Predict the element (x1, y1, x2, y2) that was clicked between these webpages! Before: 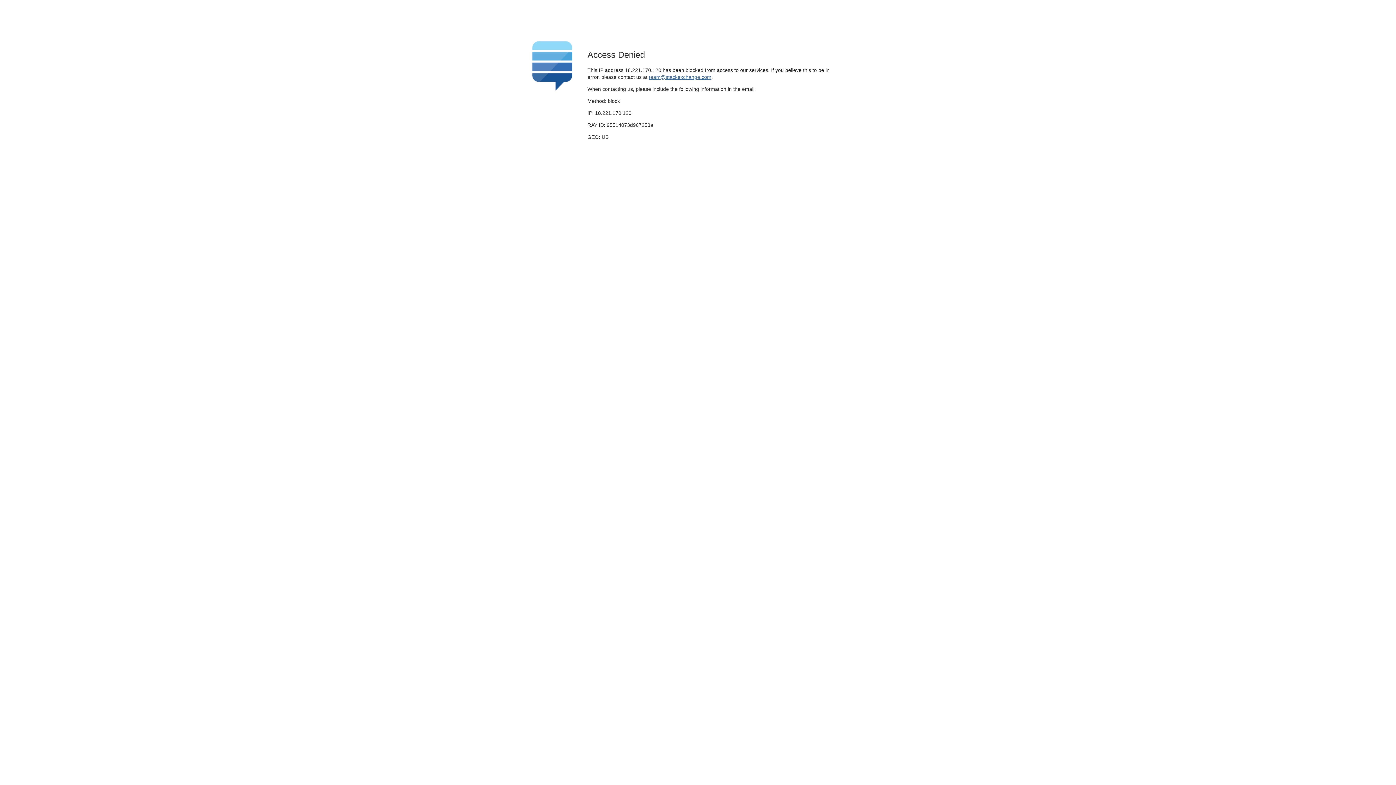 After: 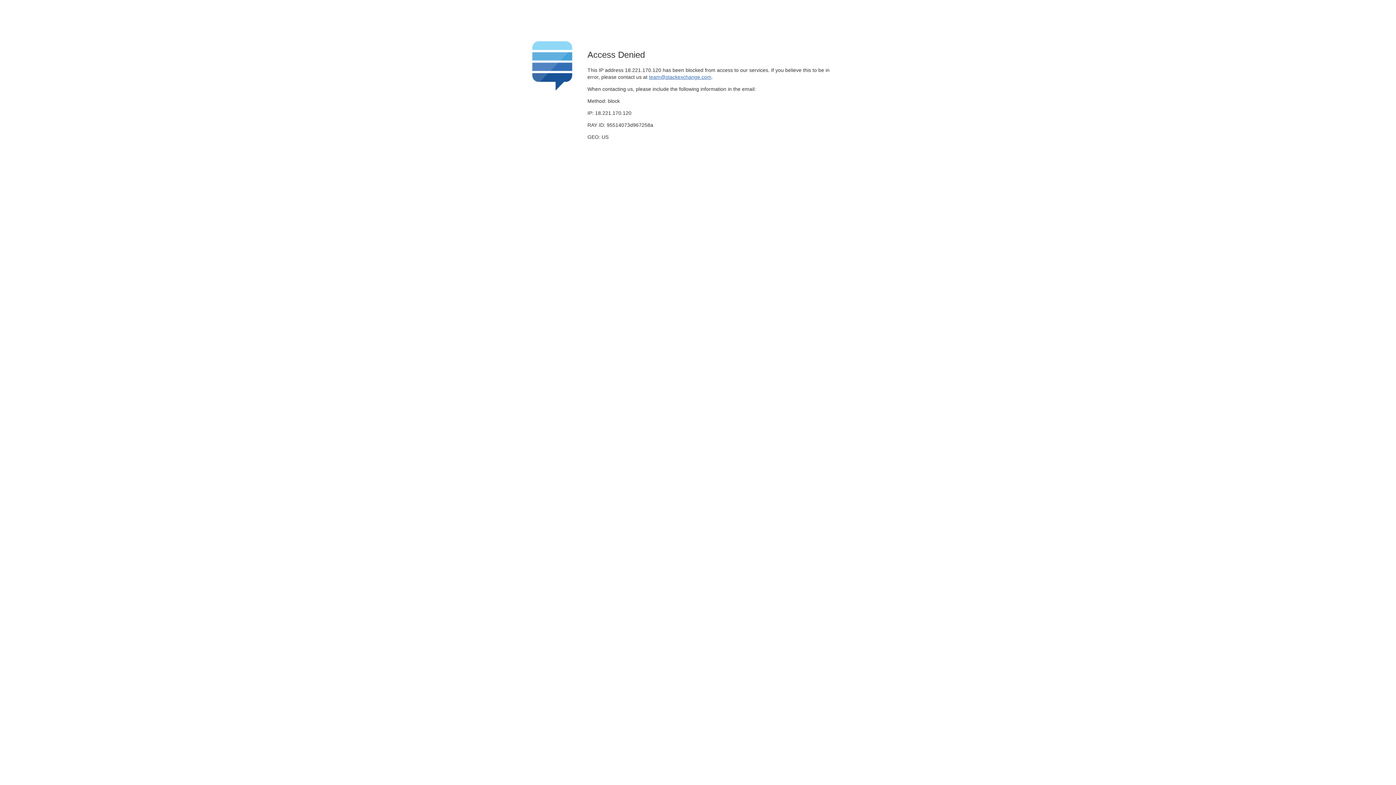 Action: label: team@stackexchange.com bbox: (649, 74, 711, 79)